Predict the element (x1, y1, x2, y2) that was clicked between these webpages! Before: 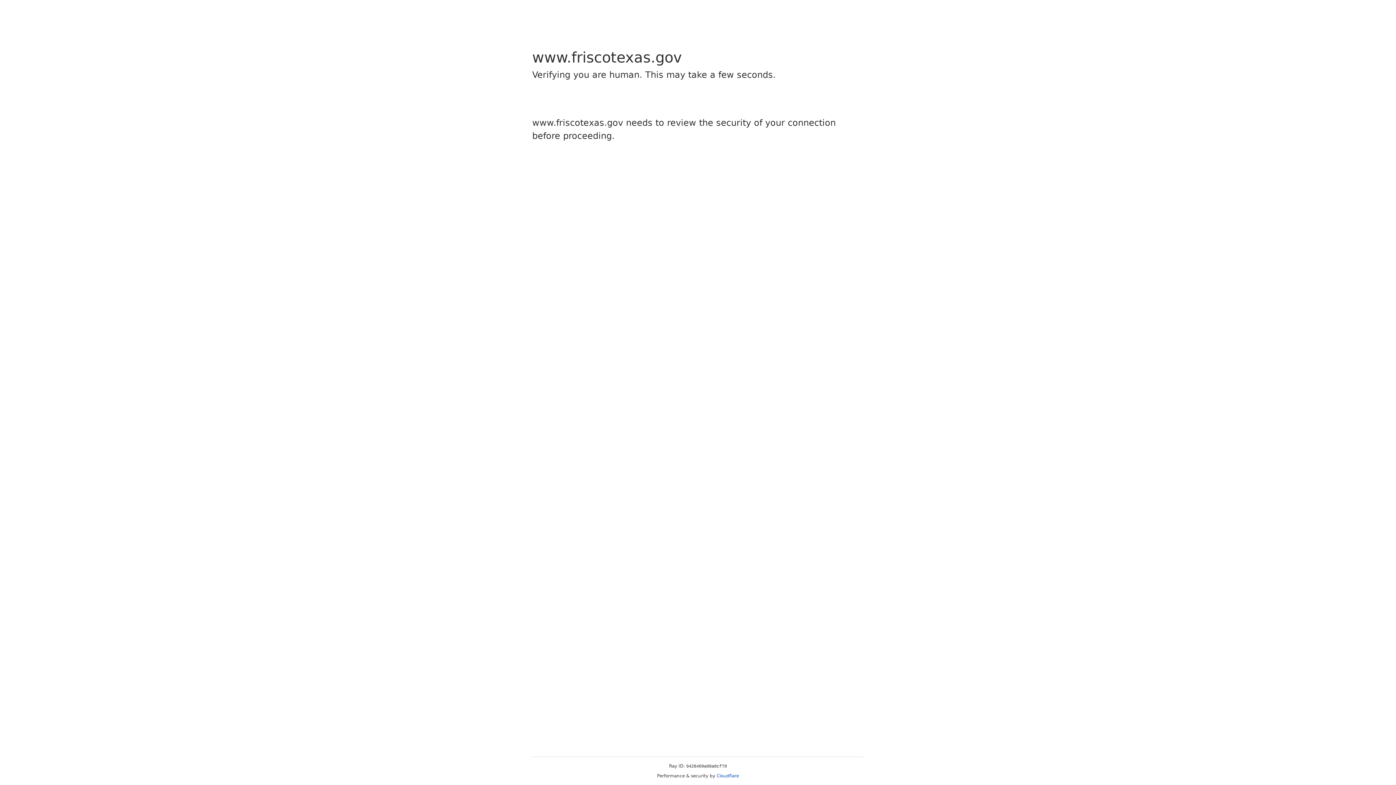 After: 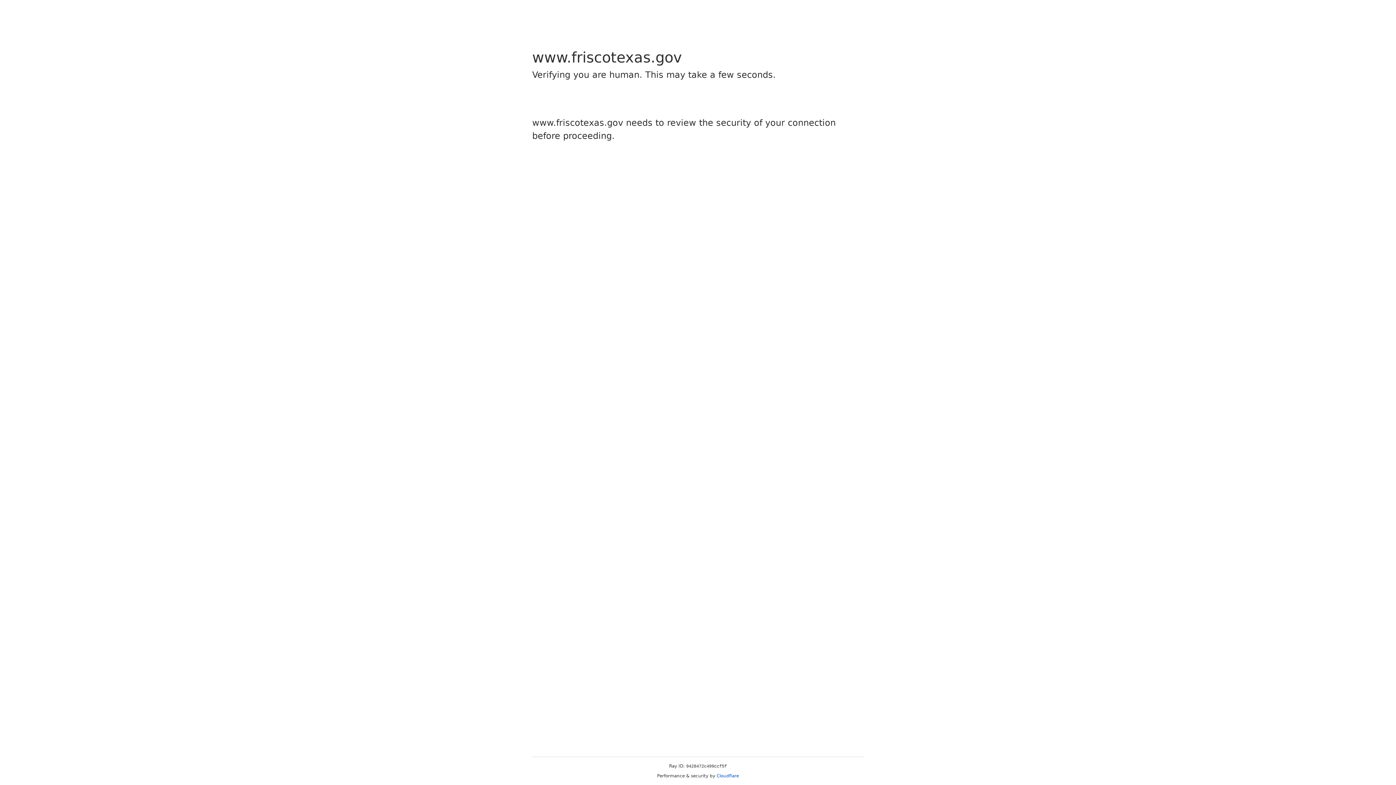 Action: bbox: (716, 773, 739, 778) label: Cloudflare